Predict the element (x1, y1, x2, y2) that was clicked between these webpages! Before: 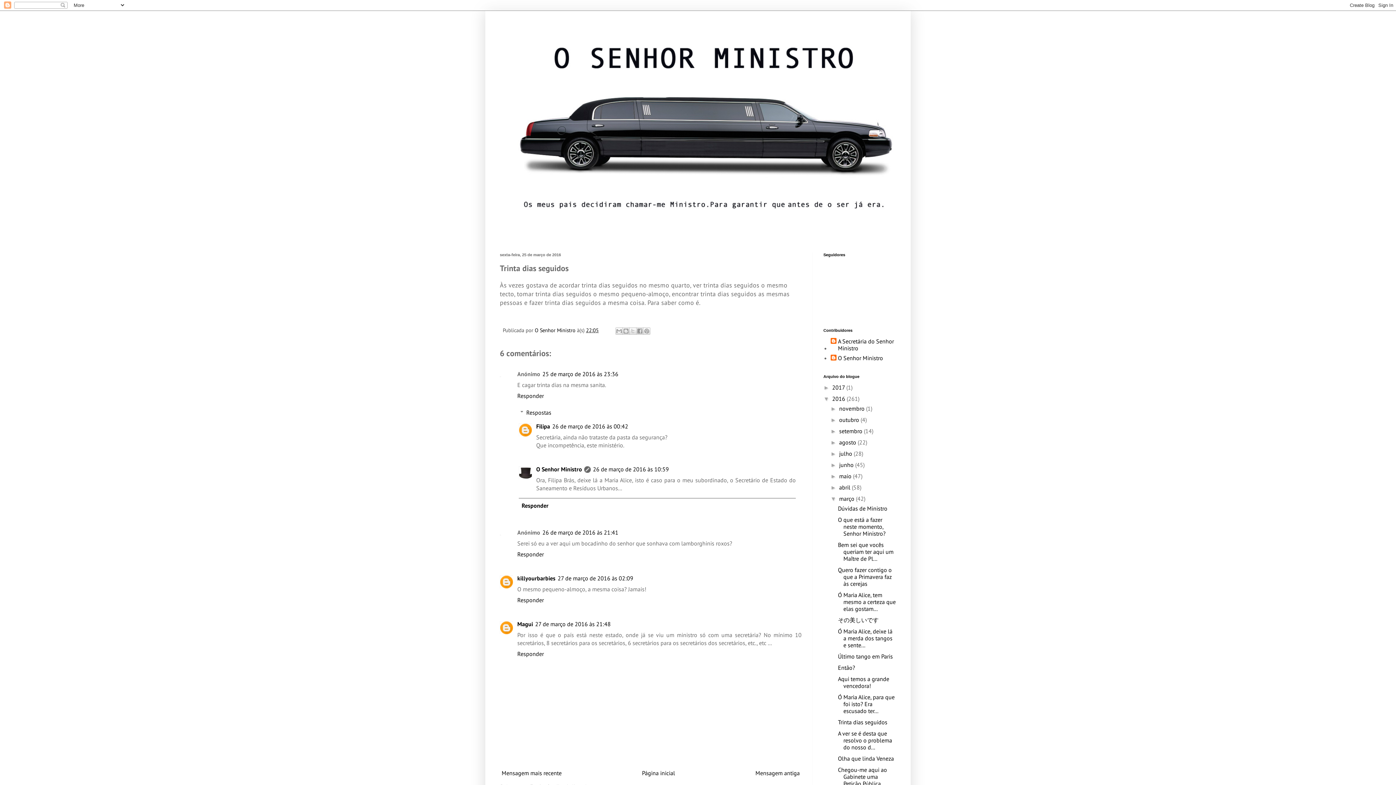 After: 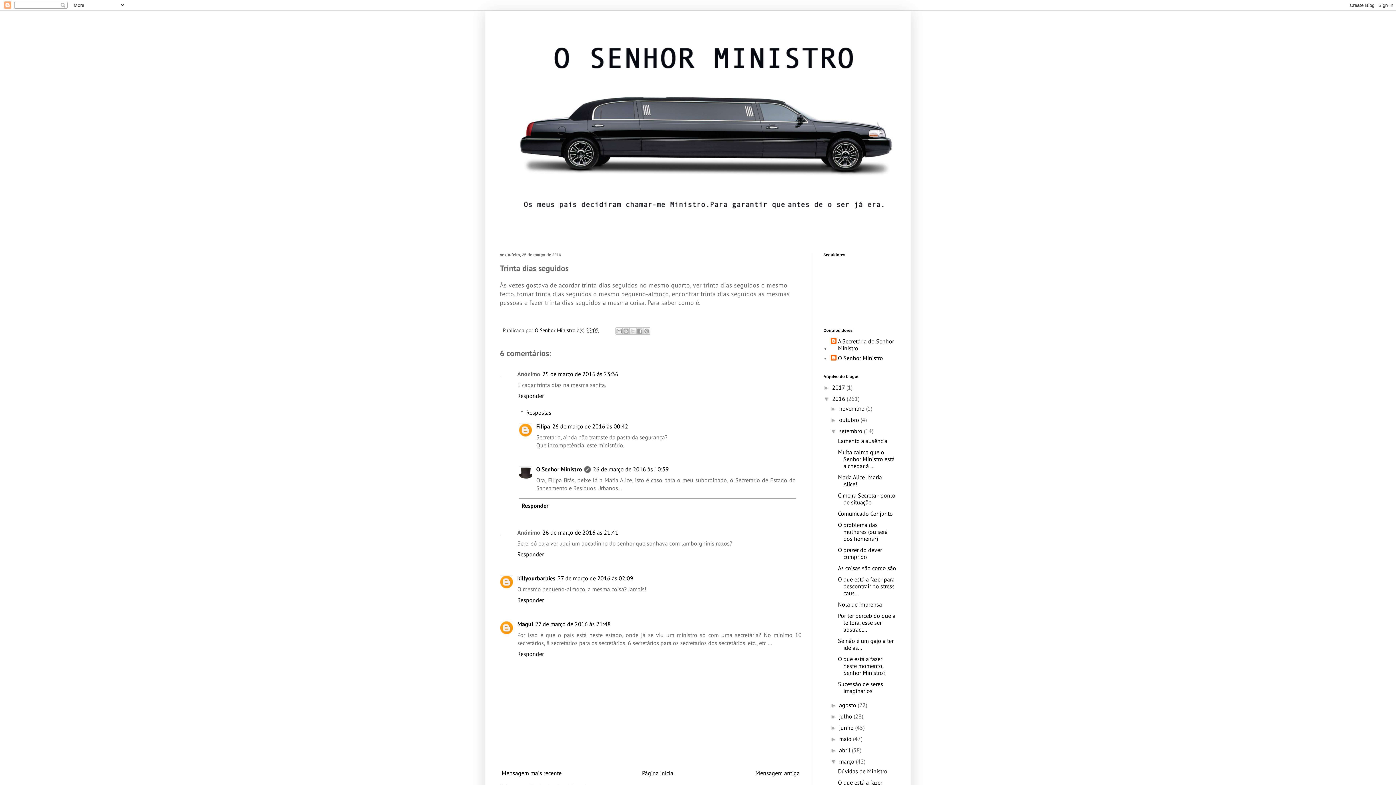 Action: label: ►   bbox: (830, 428, 839, 434)